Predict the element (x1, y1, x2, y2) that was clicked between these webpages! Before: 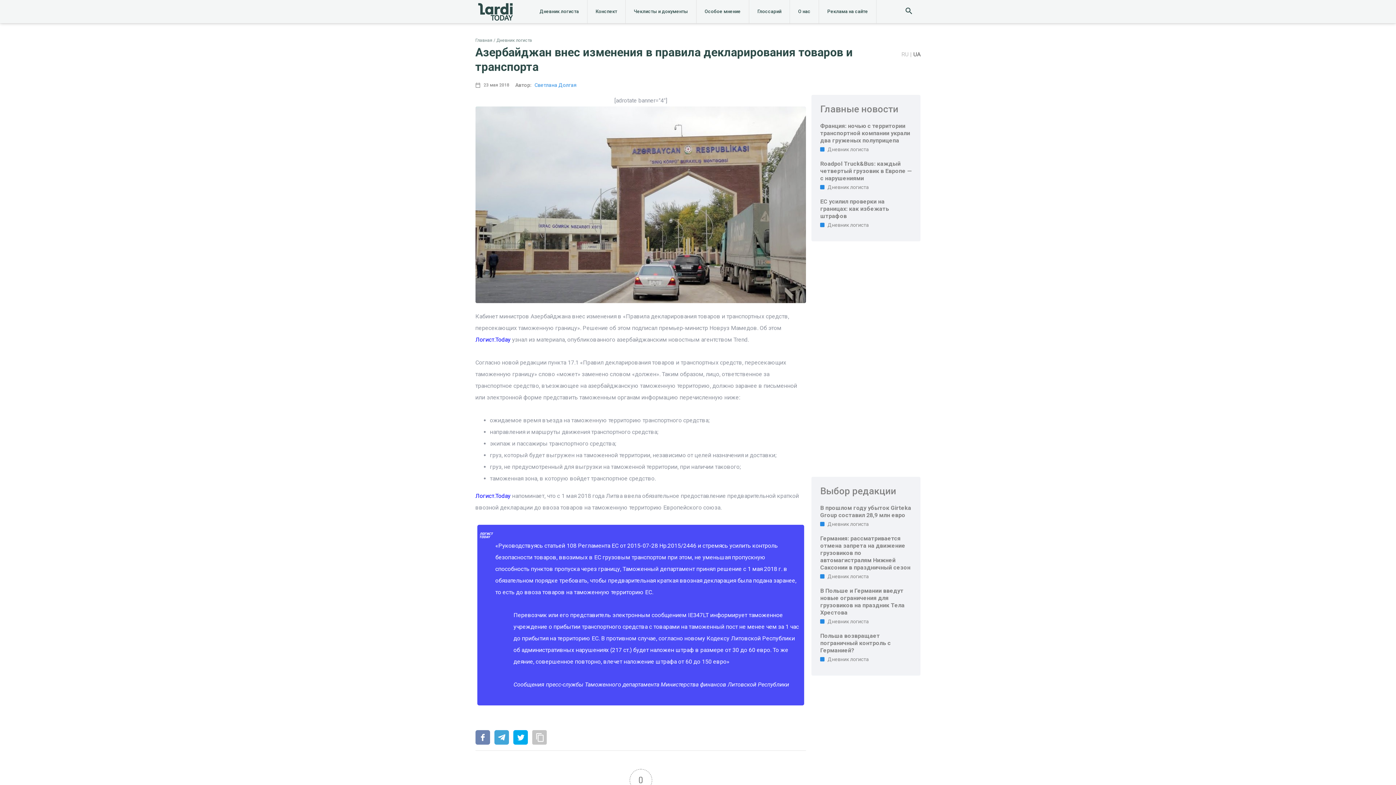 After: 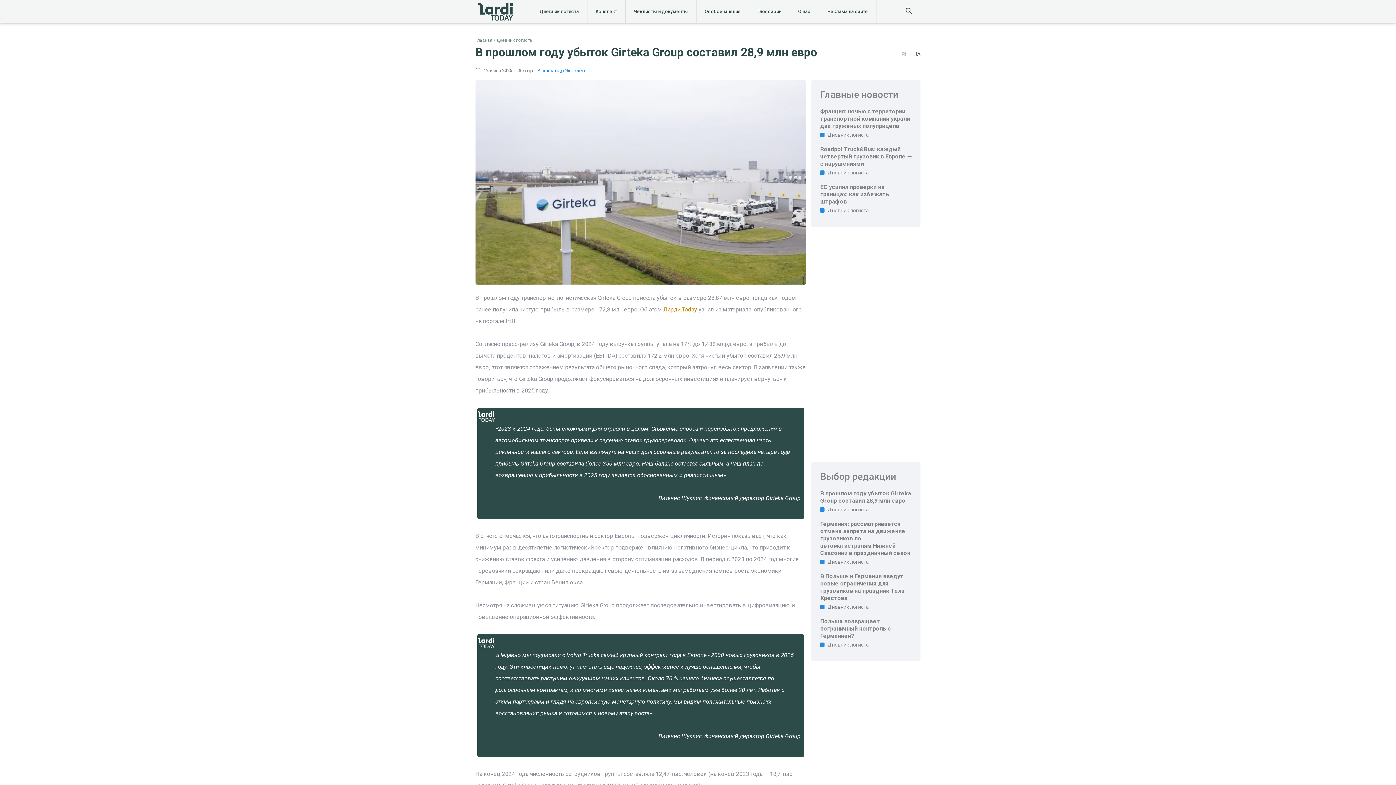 Action: bbox: (820, 504, 911, 518) label: В прошлом году убыток Girteka Group составил 28,9 млн евро